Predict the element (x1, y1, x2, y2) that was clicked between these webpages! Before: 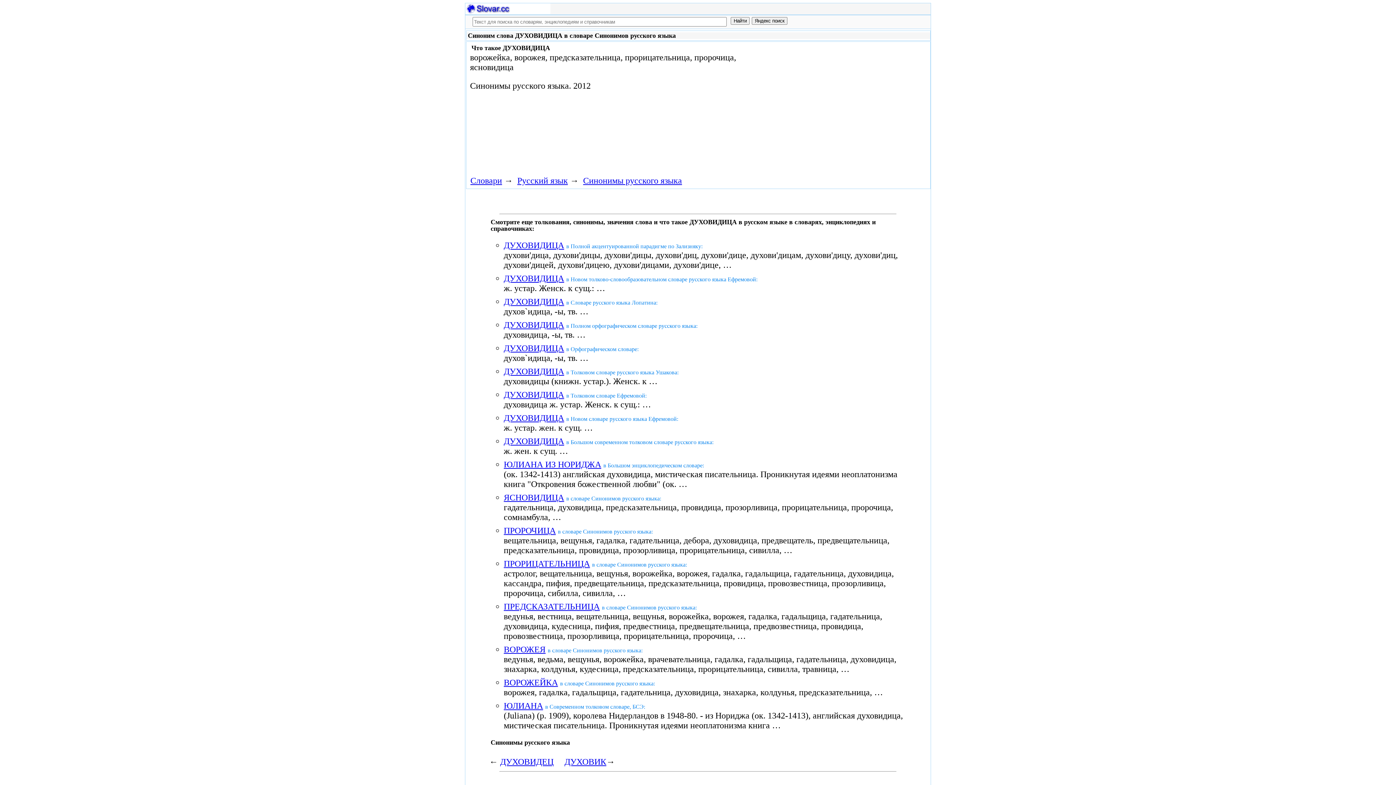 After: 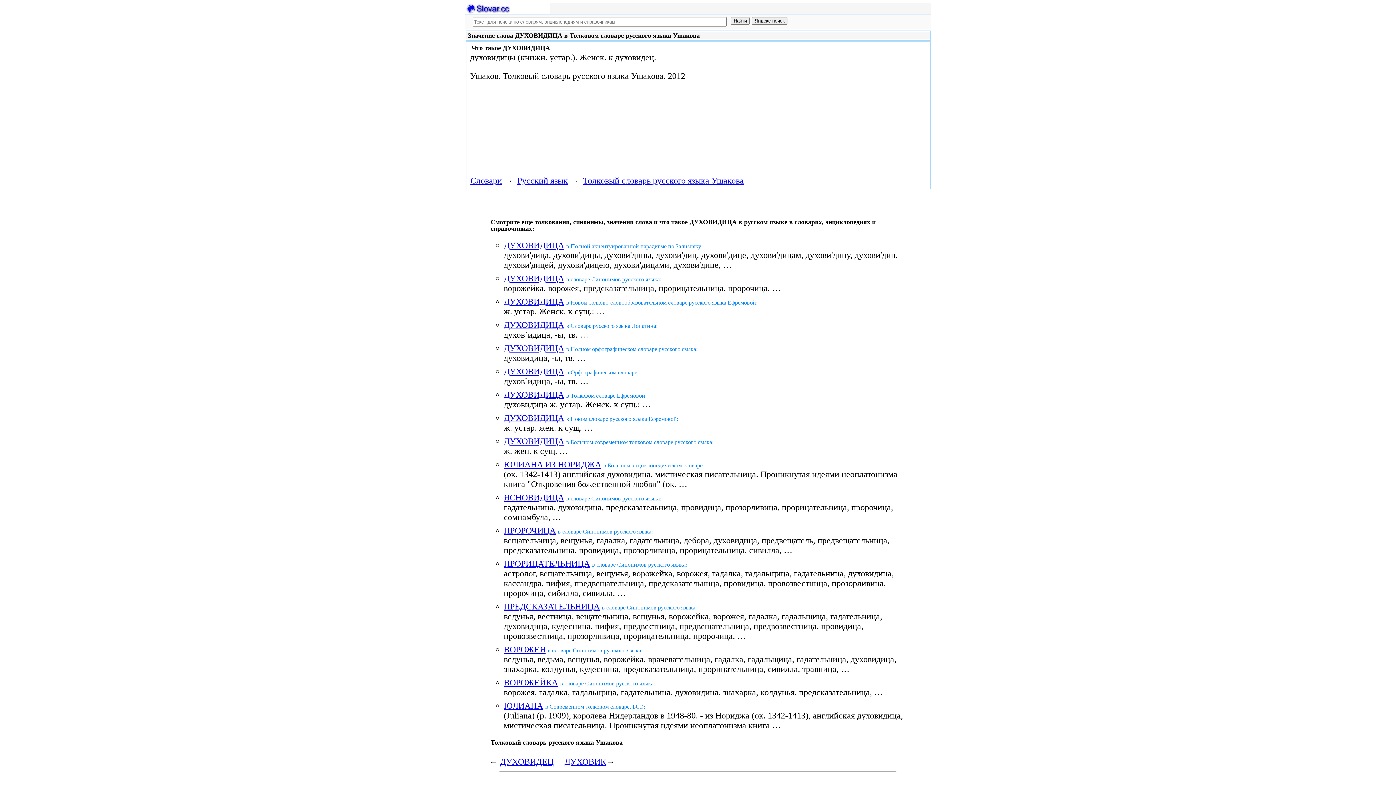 Action: label: ДУХОВИДИЦА bbox: (503, 366, 564, 376)